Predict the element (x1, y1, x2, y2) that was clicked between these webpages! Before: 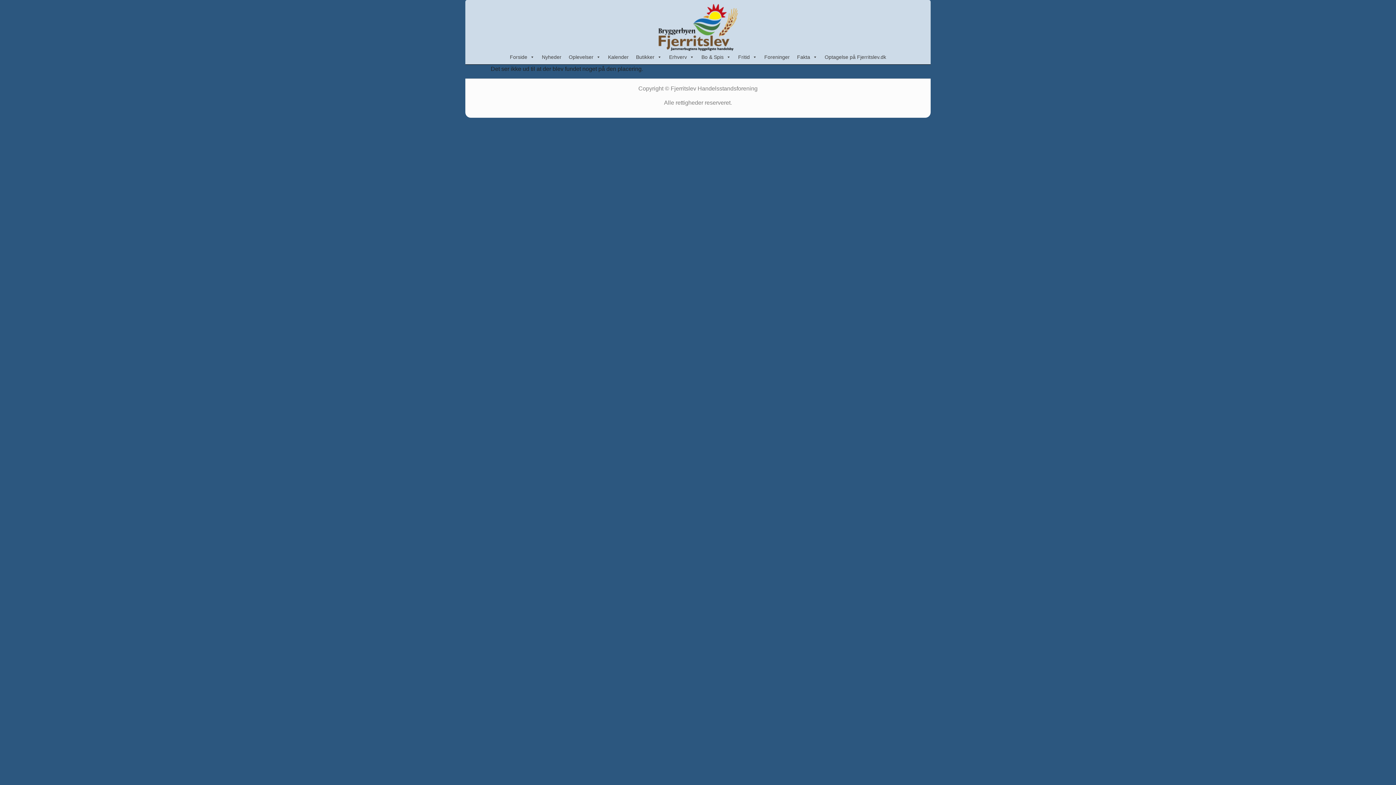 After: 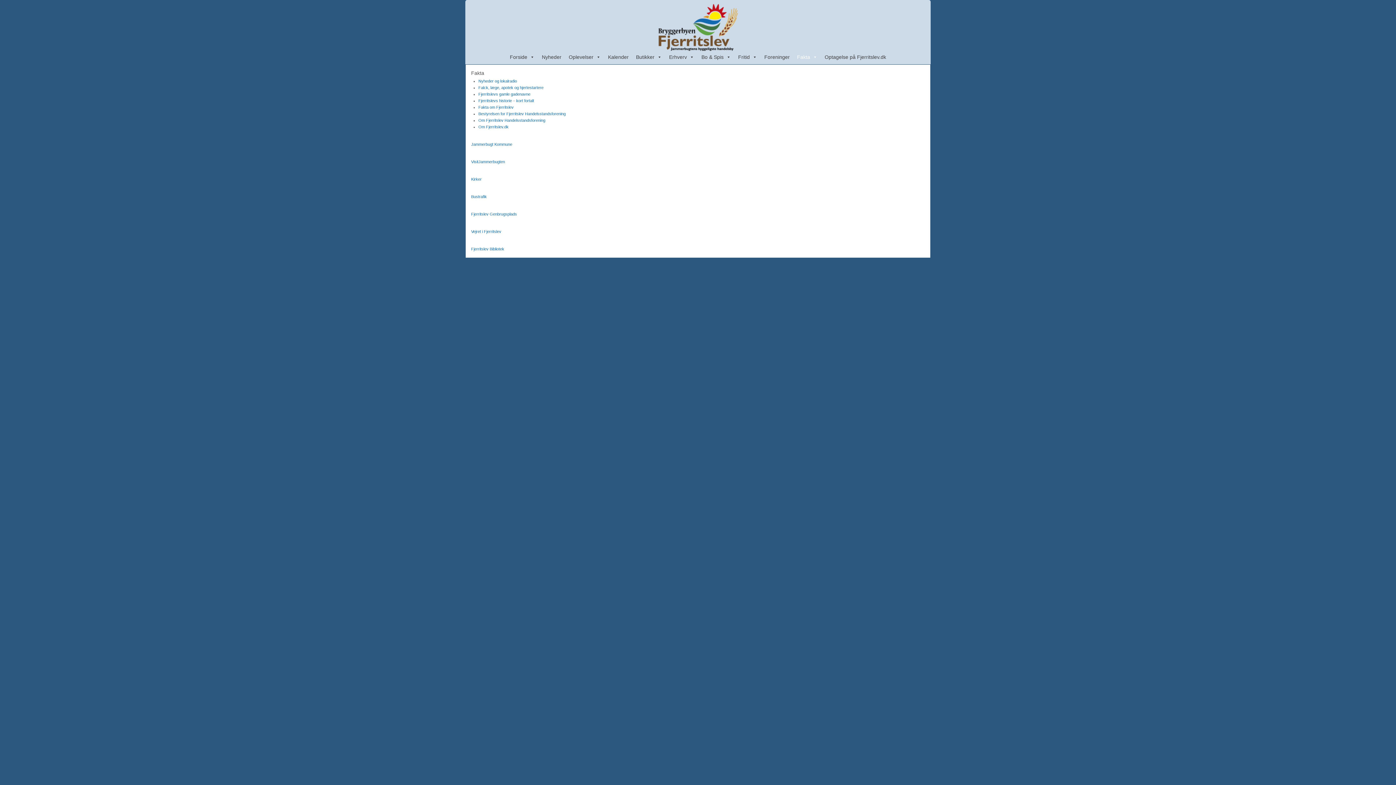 Action: bbox: (793, 49, 821, 64) label: Fakta